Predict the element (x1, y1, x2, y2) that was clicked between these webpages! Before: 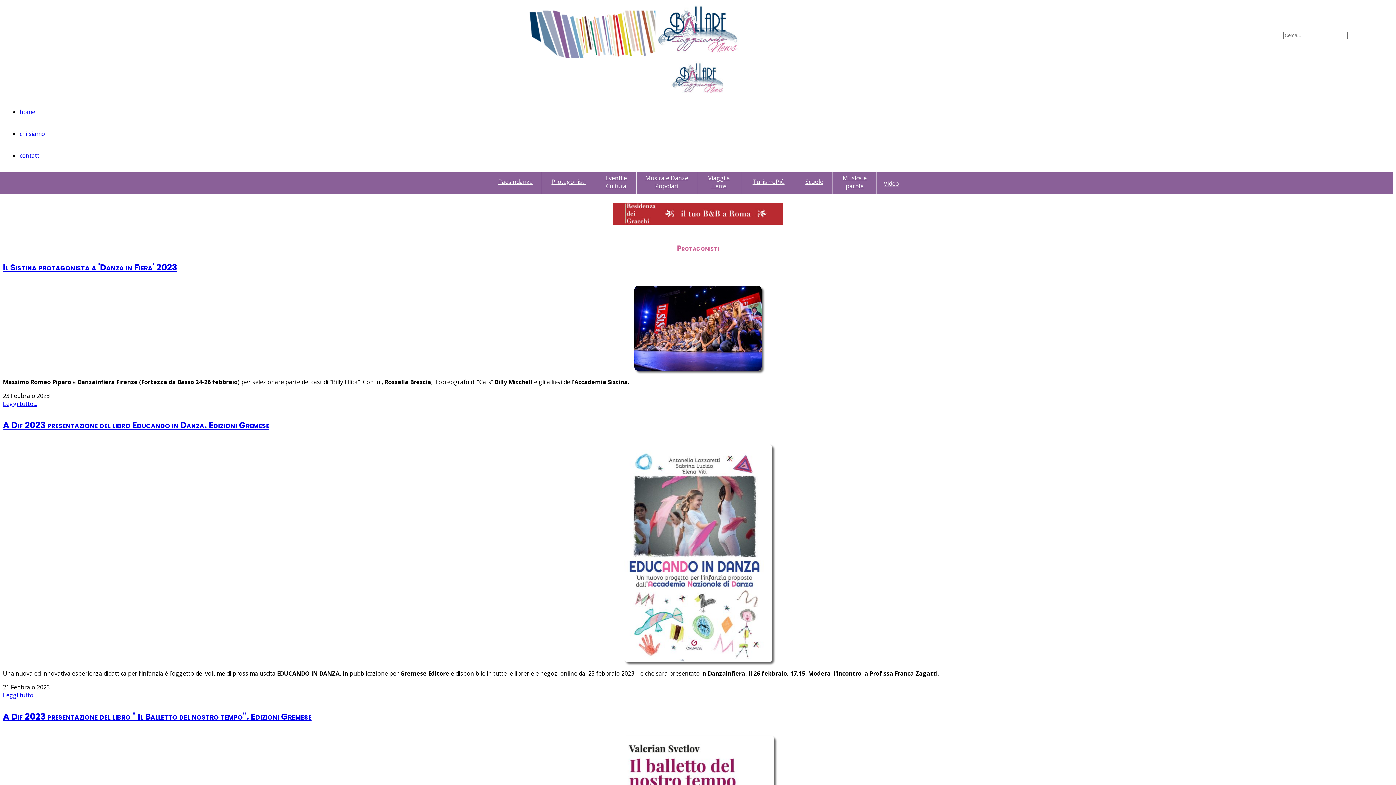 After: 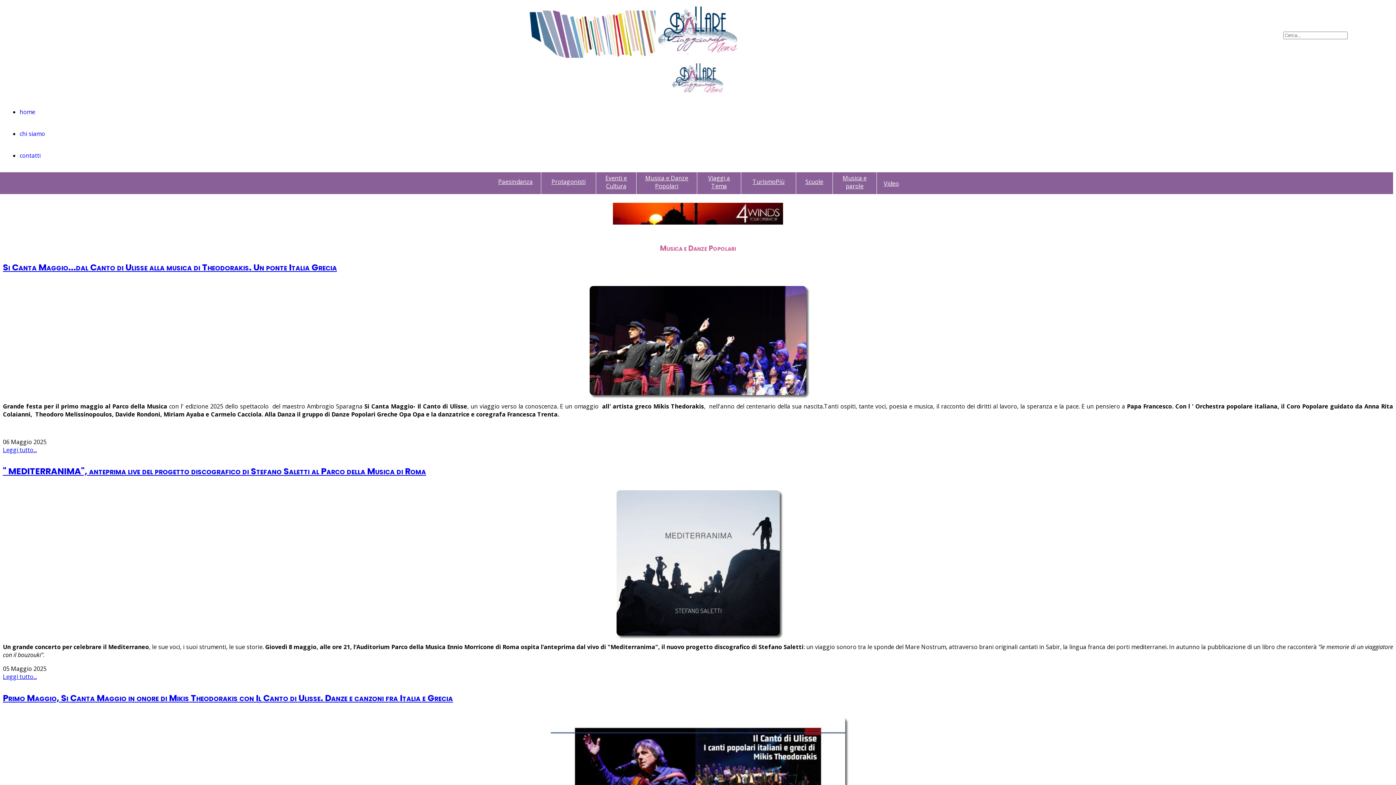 Action: bbox: (645, 174, 688, 190) label: Musica e Danze Popolari